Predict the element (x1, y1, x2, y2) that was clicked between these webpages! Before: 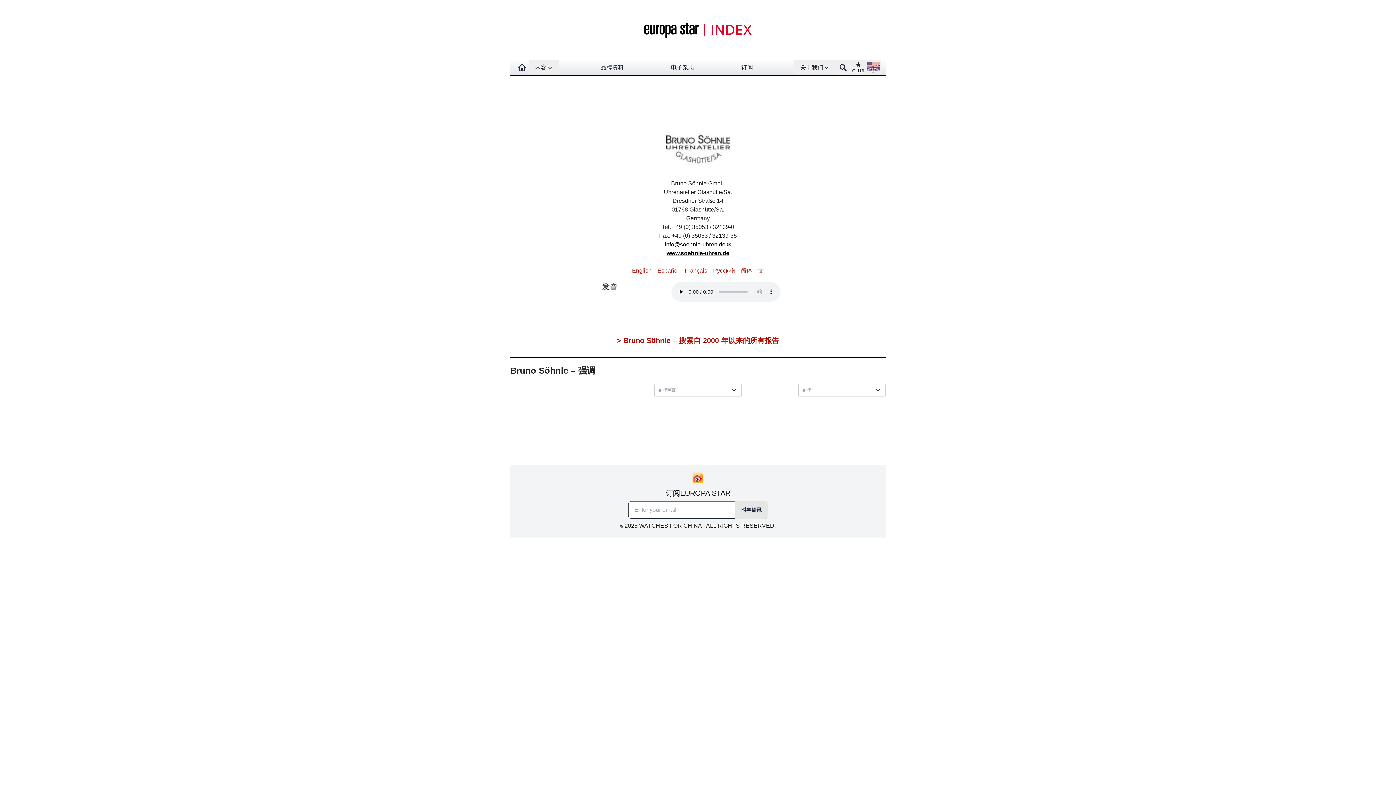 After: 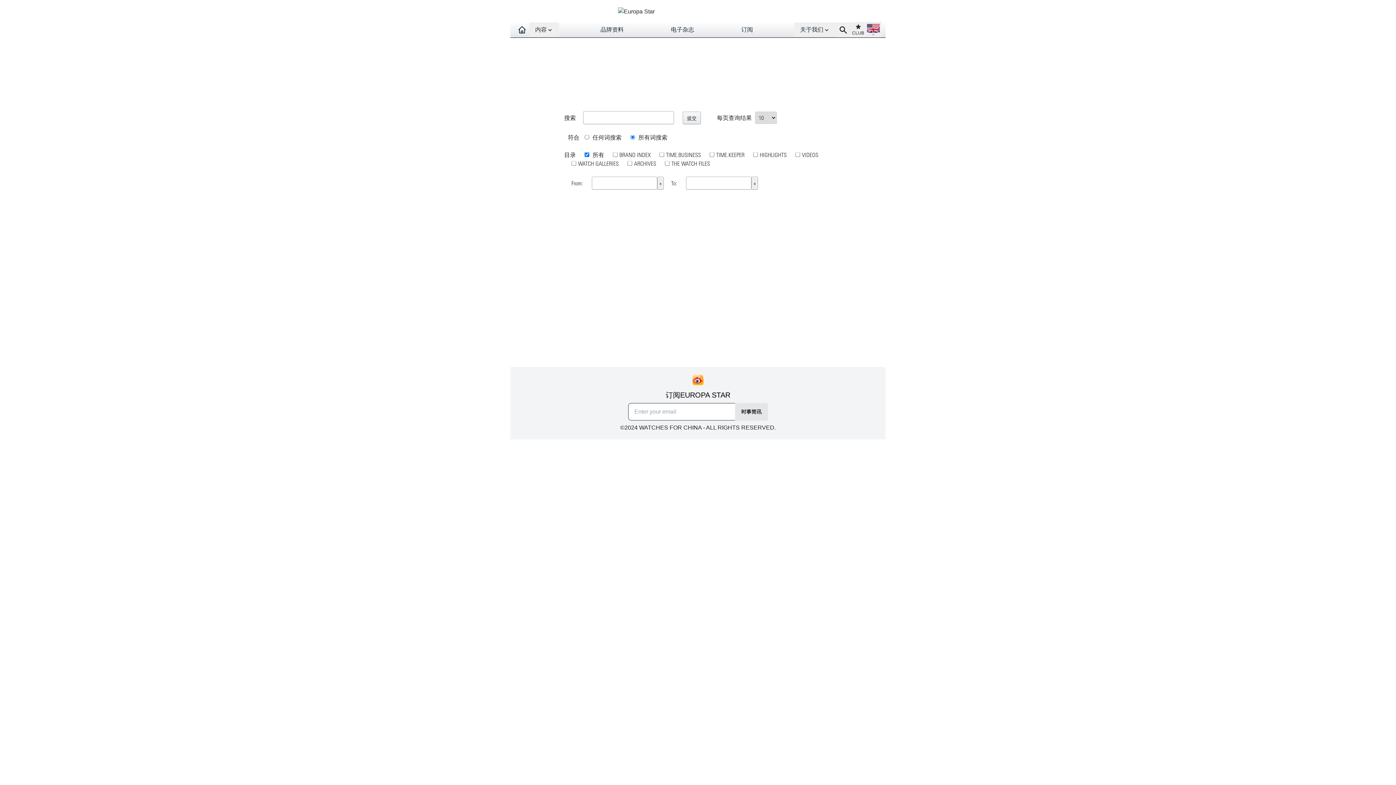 Action: bbox: (836, 60, 850, 75) label: Search